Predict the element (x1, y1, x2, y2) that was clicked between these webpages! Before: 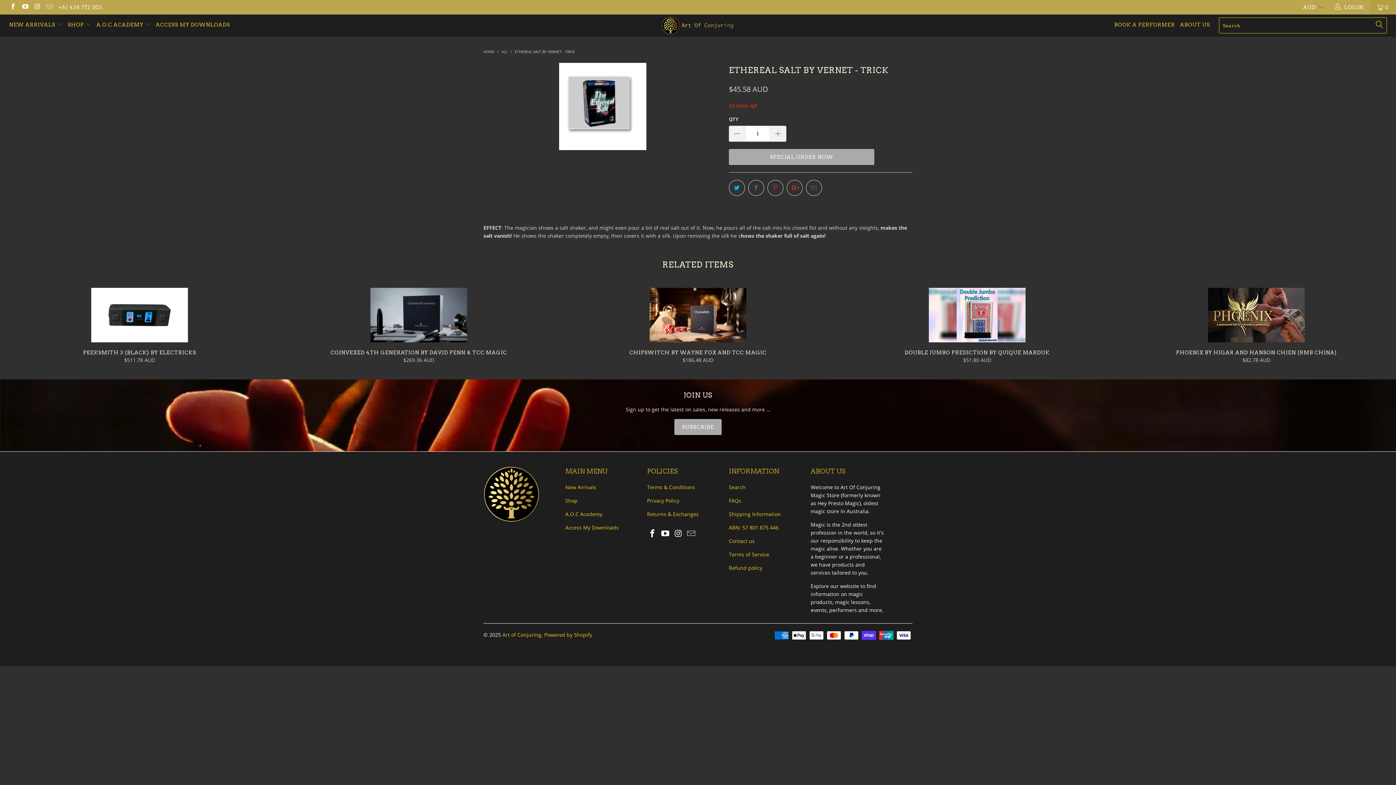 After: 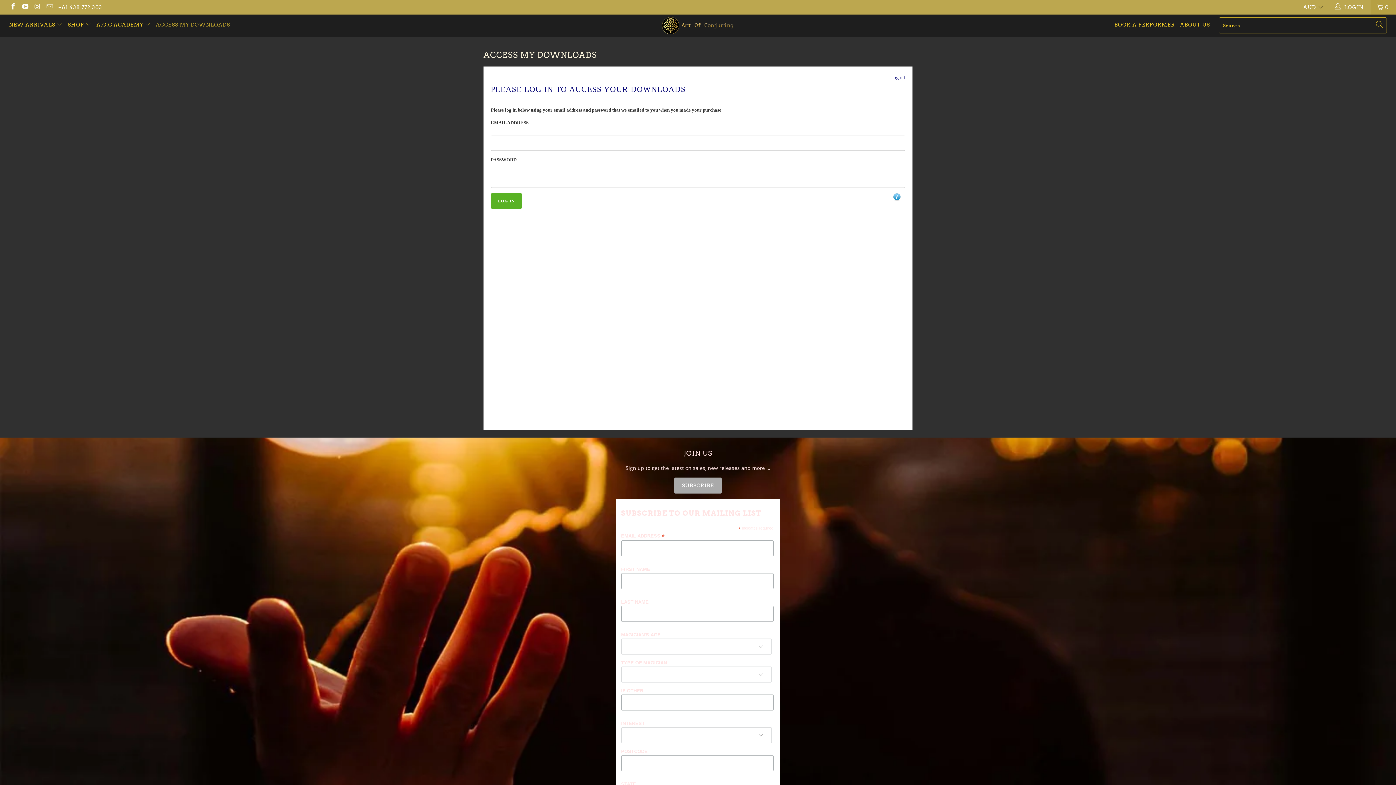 Action: label: Access My Downloads bbox: (565, 524, 618, 531)